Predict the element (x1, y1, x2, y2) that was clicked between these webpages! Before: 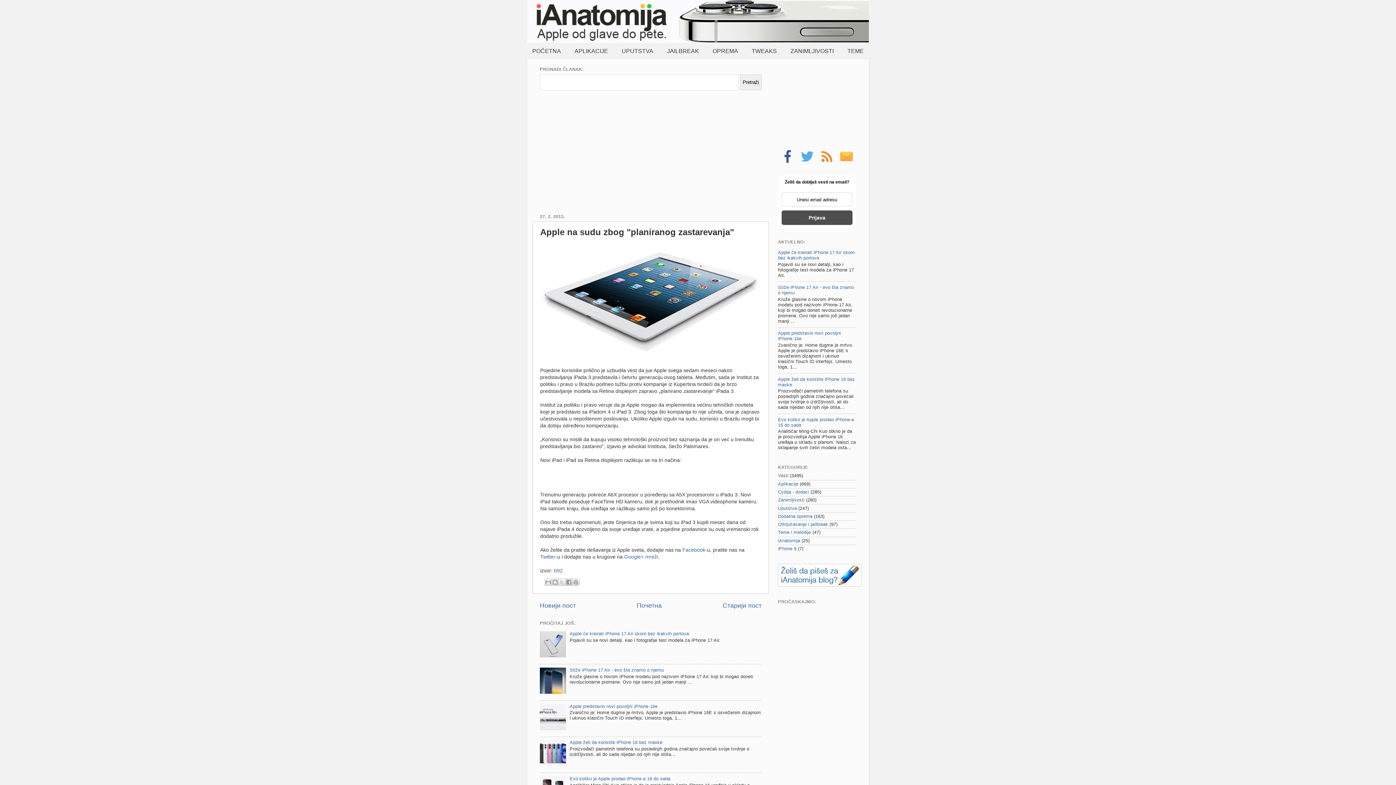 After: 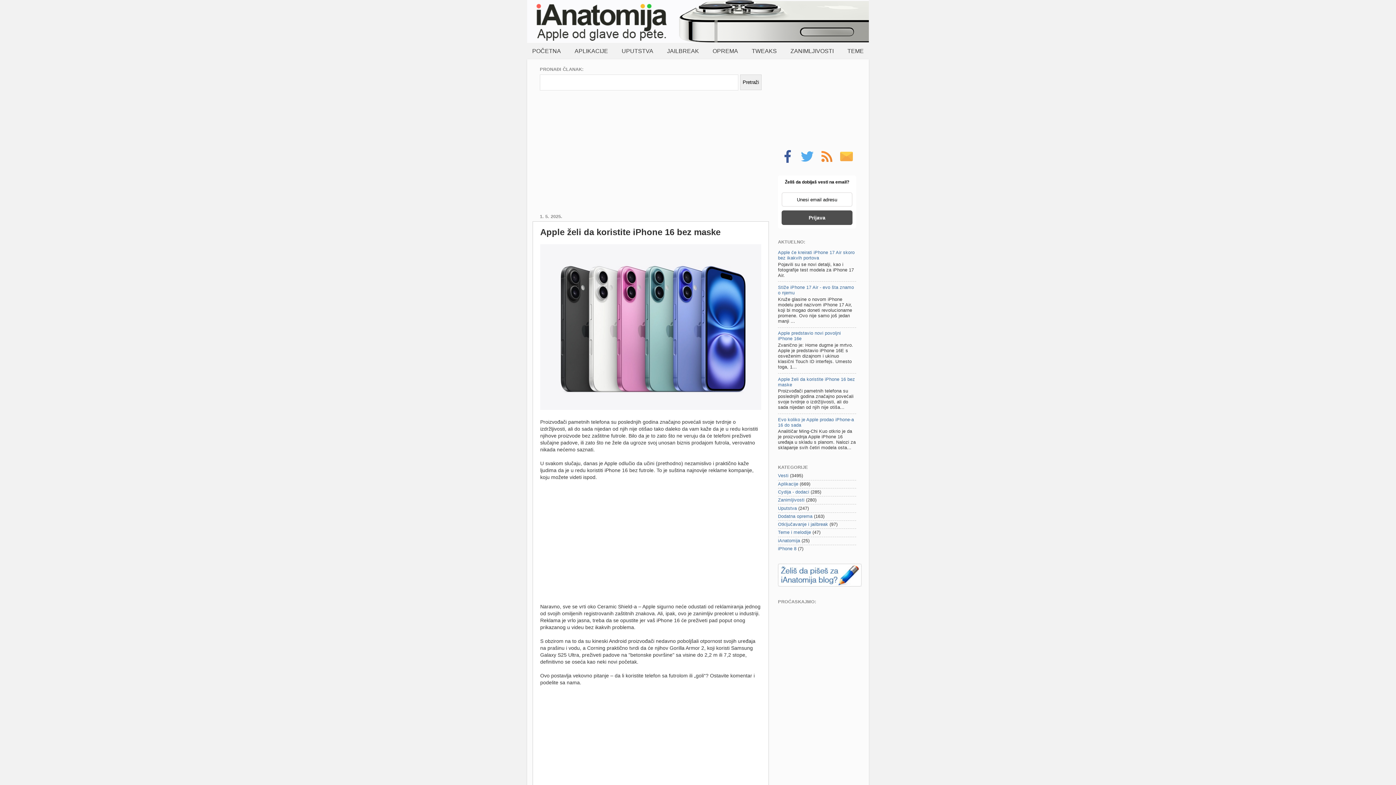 Action: label: Apple želi da koristite iPhone 16 bez maske bbox: (569, 740, 662, 745)